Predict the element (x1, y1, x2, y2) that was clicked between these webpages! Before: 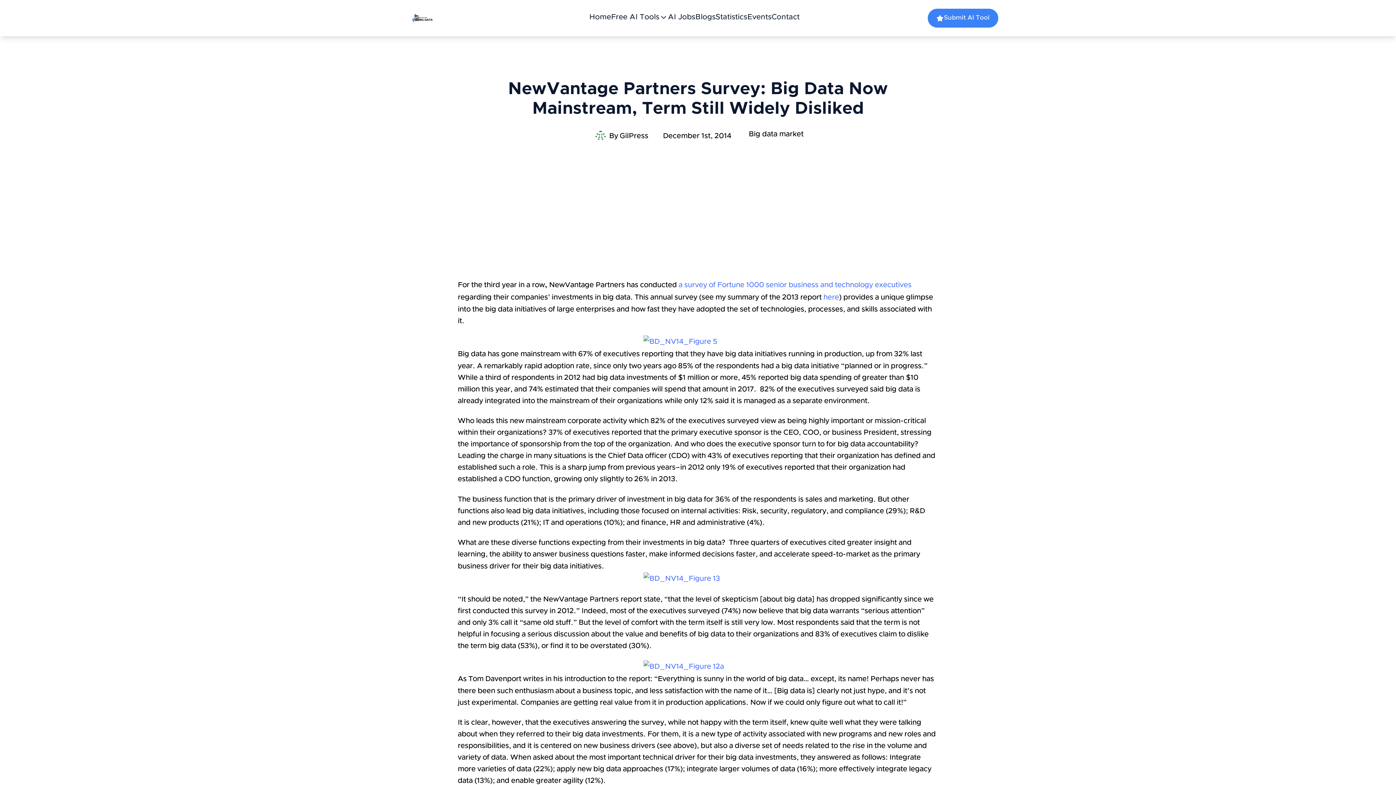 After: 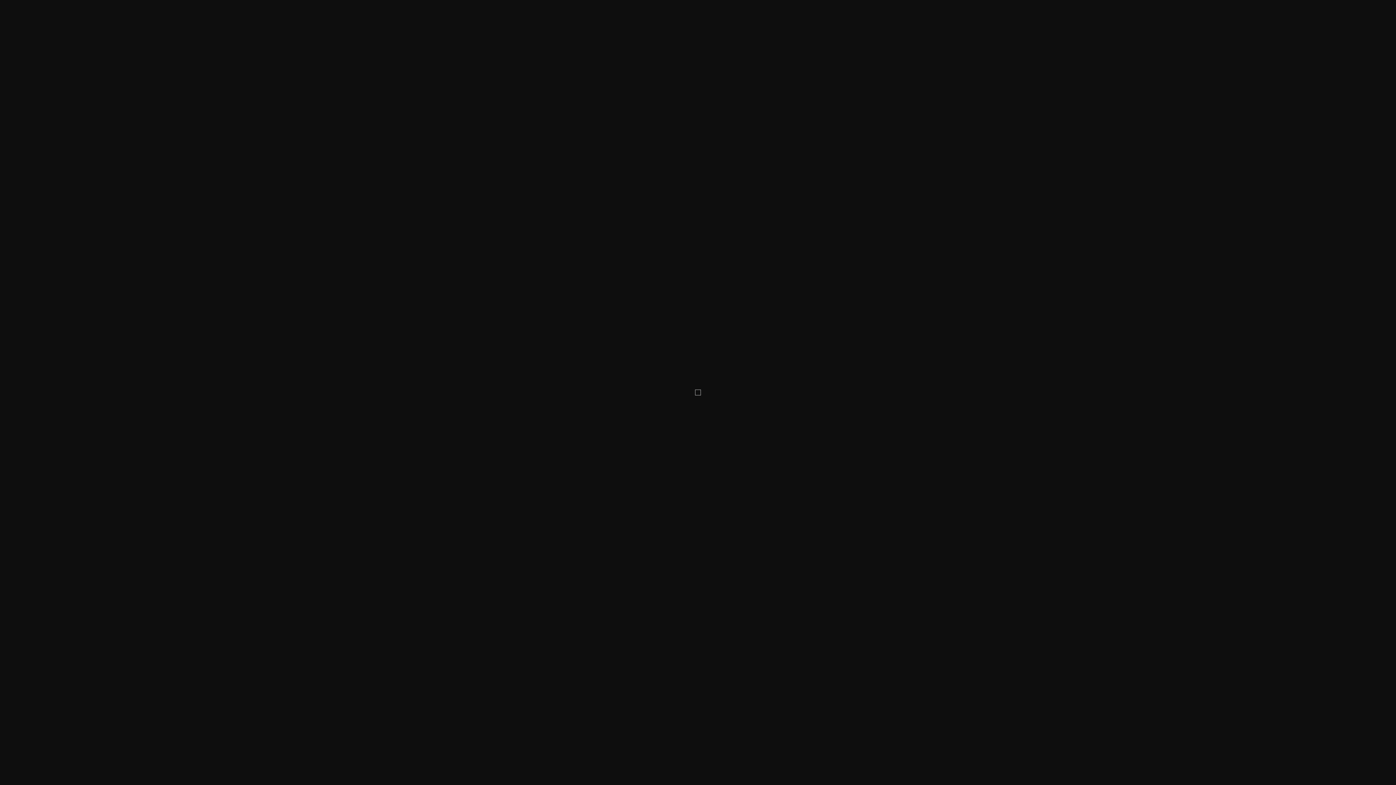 Action: bbox: (457, 572, 938, 585)